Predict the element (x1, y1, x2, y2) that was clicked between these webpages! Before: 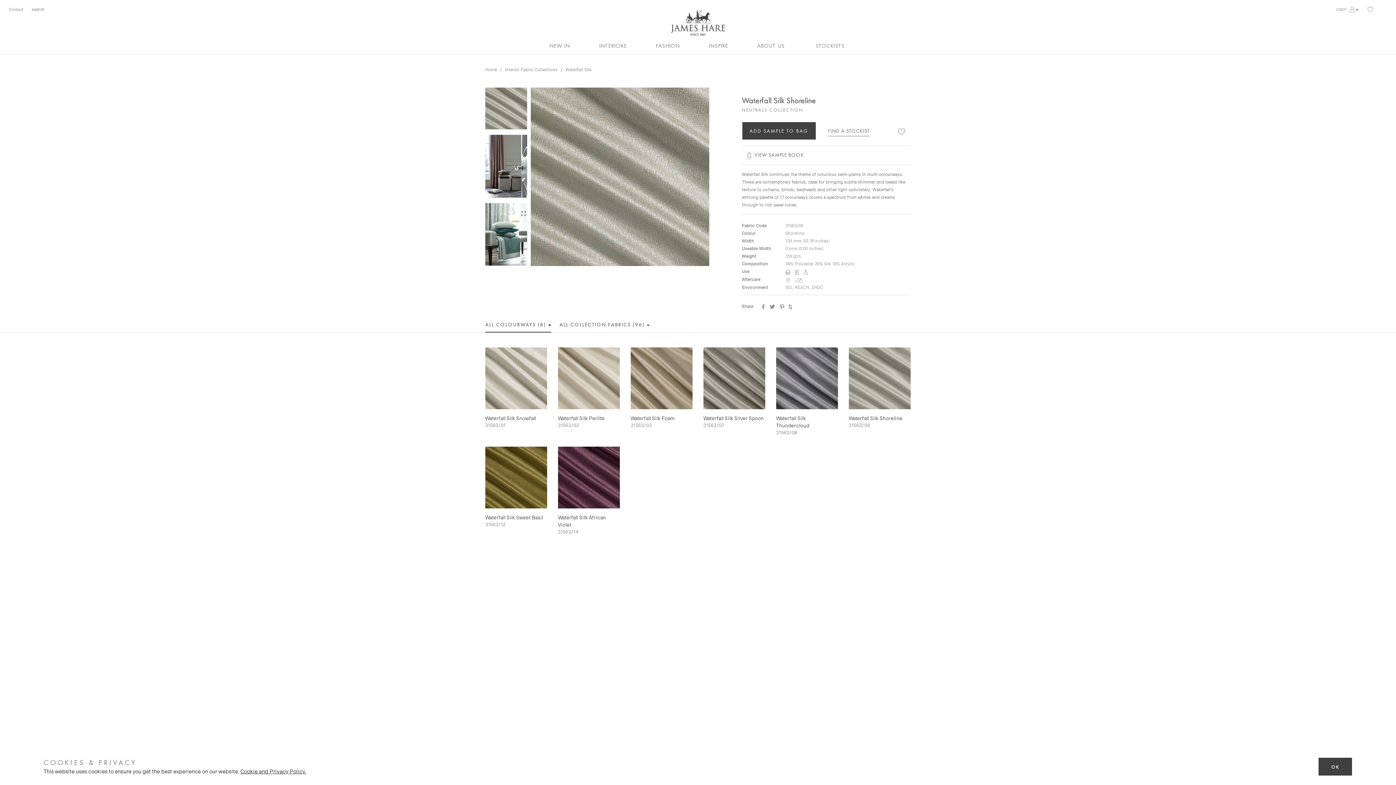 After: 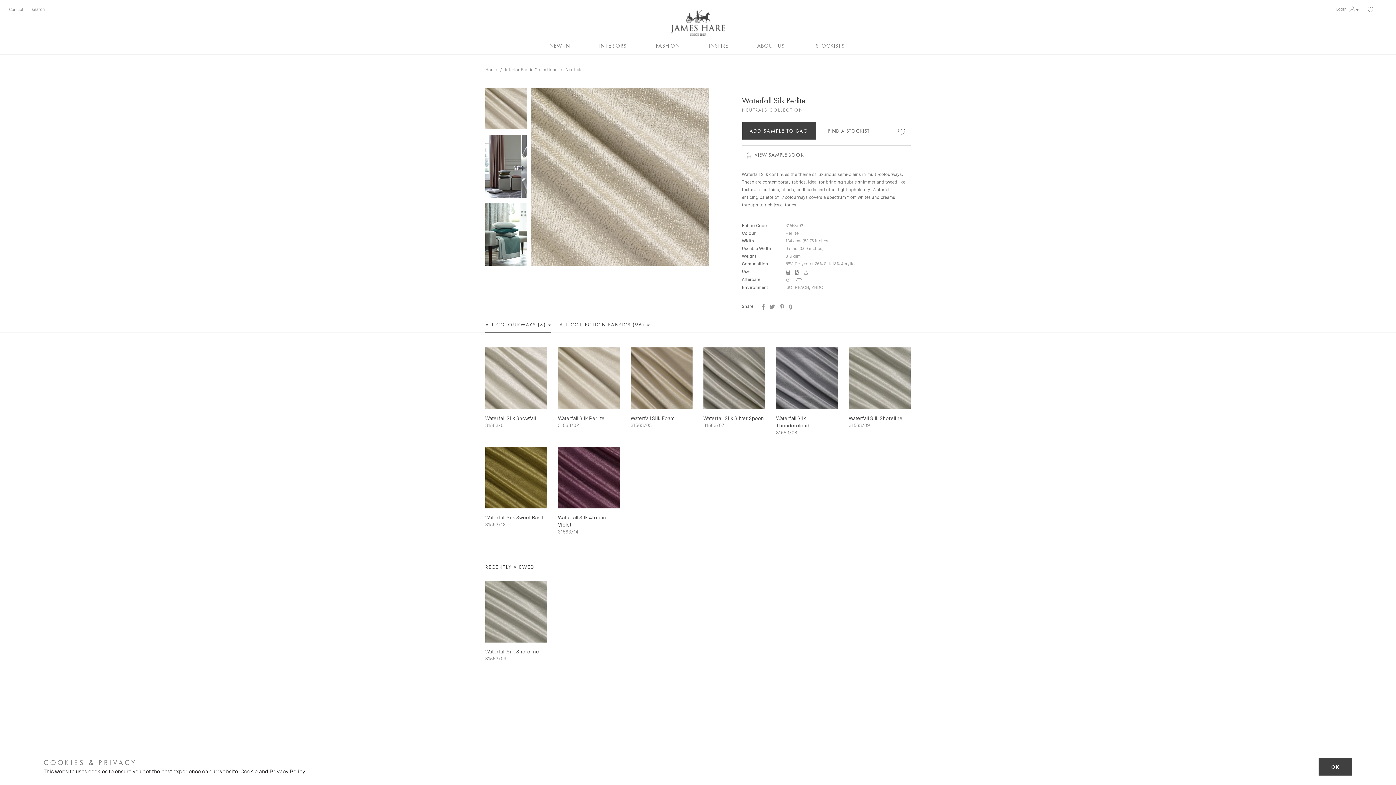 Action: bbox: (558, 347, 619, 428) label: Waterfall Silk Perlite
31563/02